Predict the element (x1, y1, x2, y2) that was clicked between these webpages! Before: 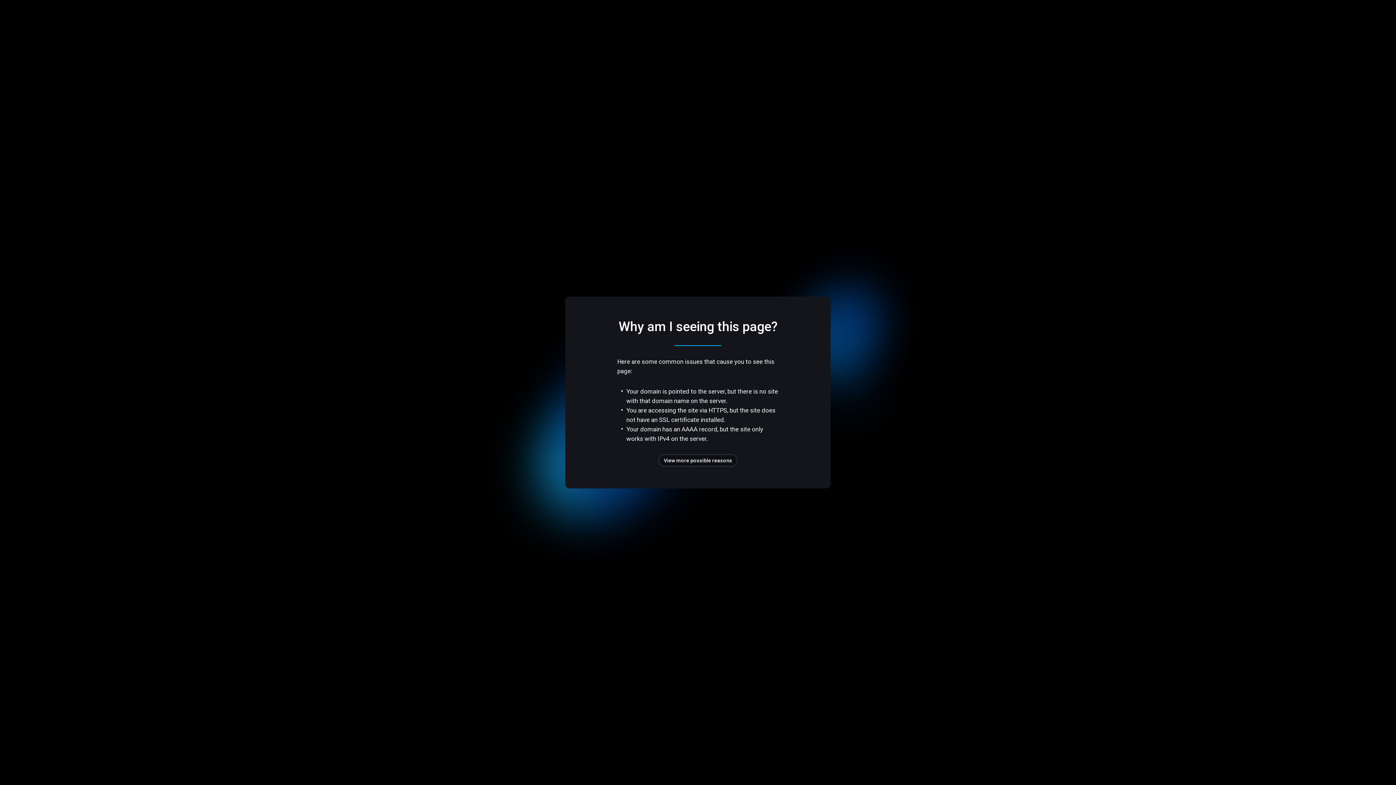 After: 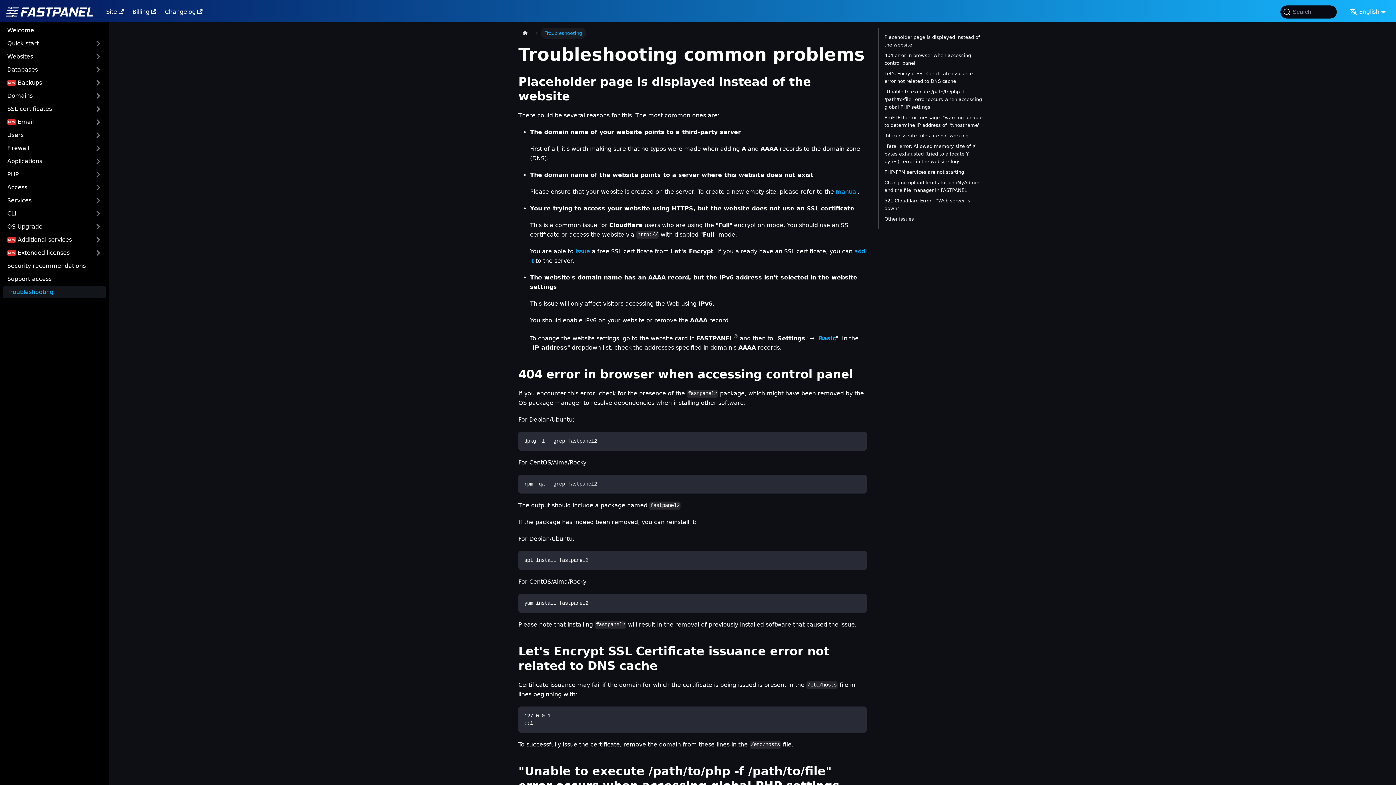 Action: label: View more possible reasons bbox: (658, 454, 737, 466)